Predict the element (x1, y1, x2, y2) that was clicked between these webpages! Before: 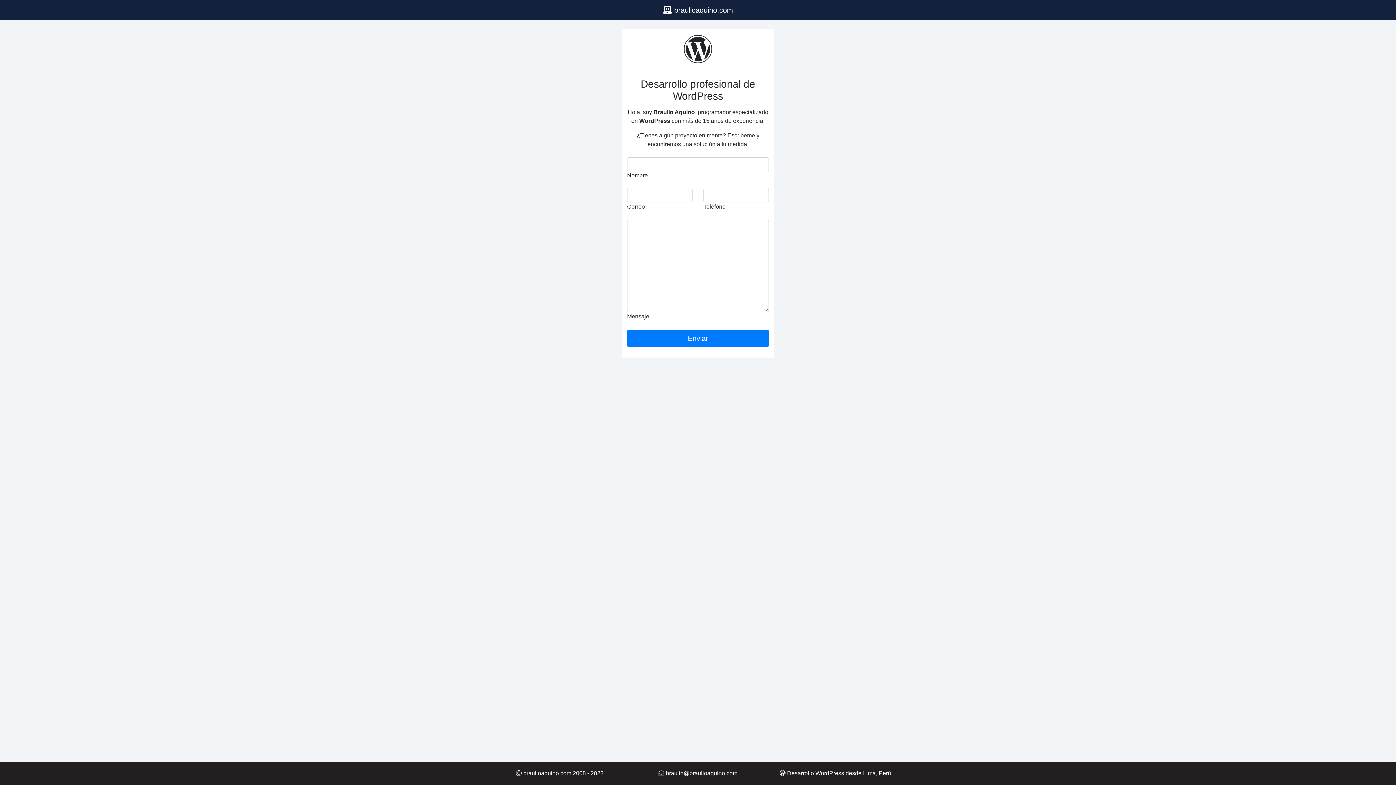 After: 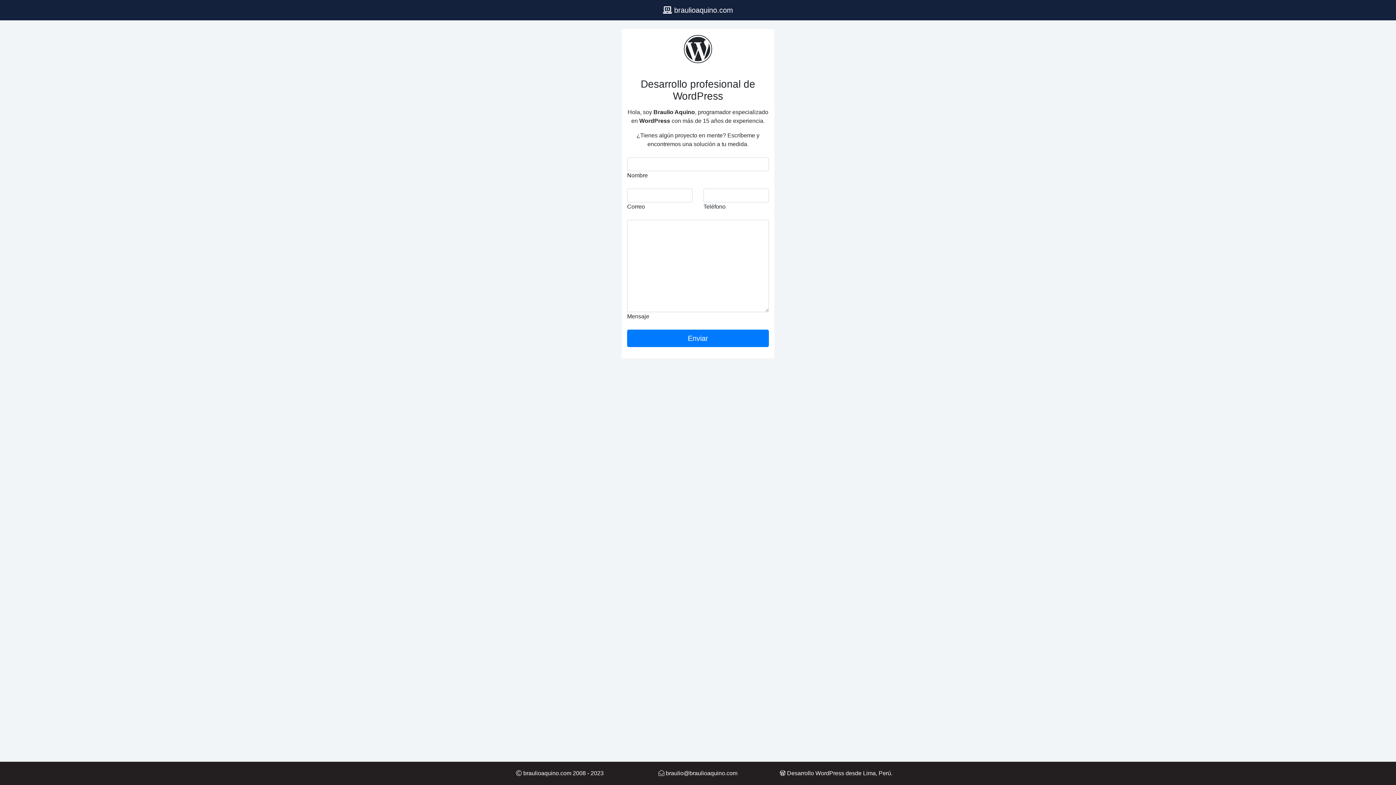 Action: label:  braulio@braulioaquino.com bbox: (658, 770, 737, 776)